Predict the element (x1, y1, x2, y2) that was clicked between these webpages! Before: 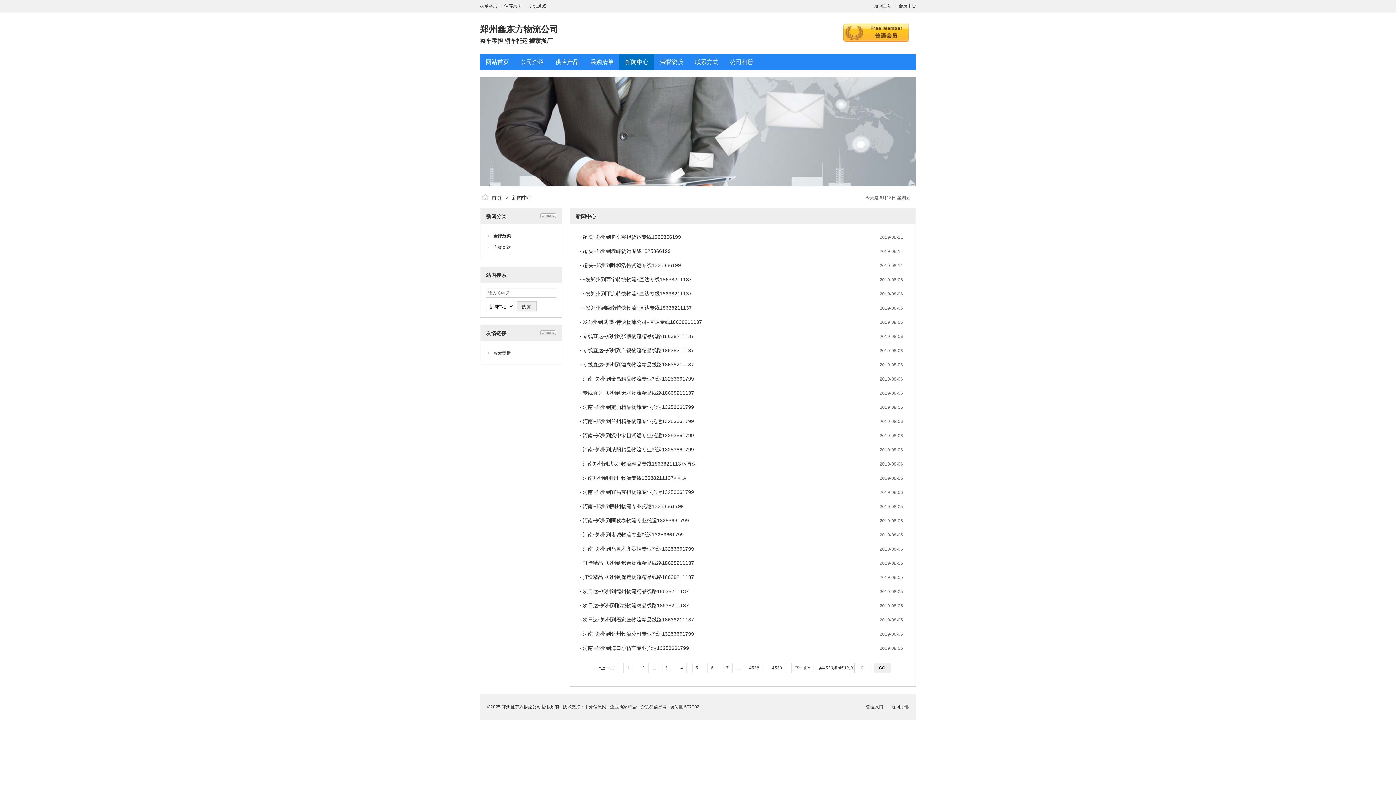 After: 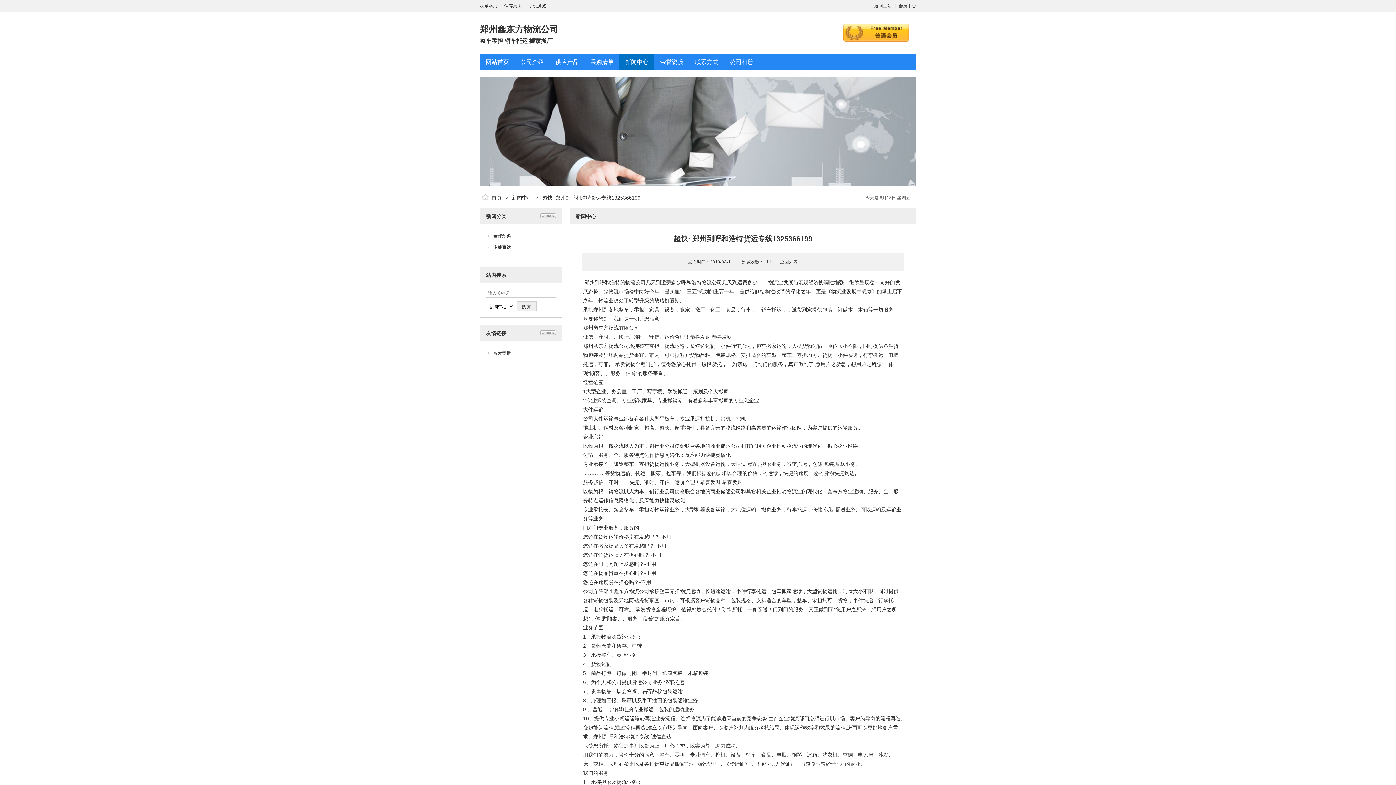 Action: bbox: (582, 262, 681, 268) label: 超快~郑州到呼和浩特货运专线1325366199